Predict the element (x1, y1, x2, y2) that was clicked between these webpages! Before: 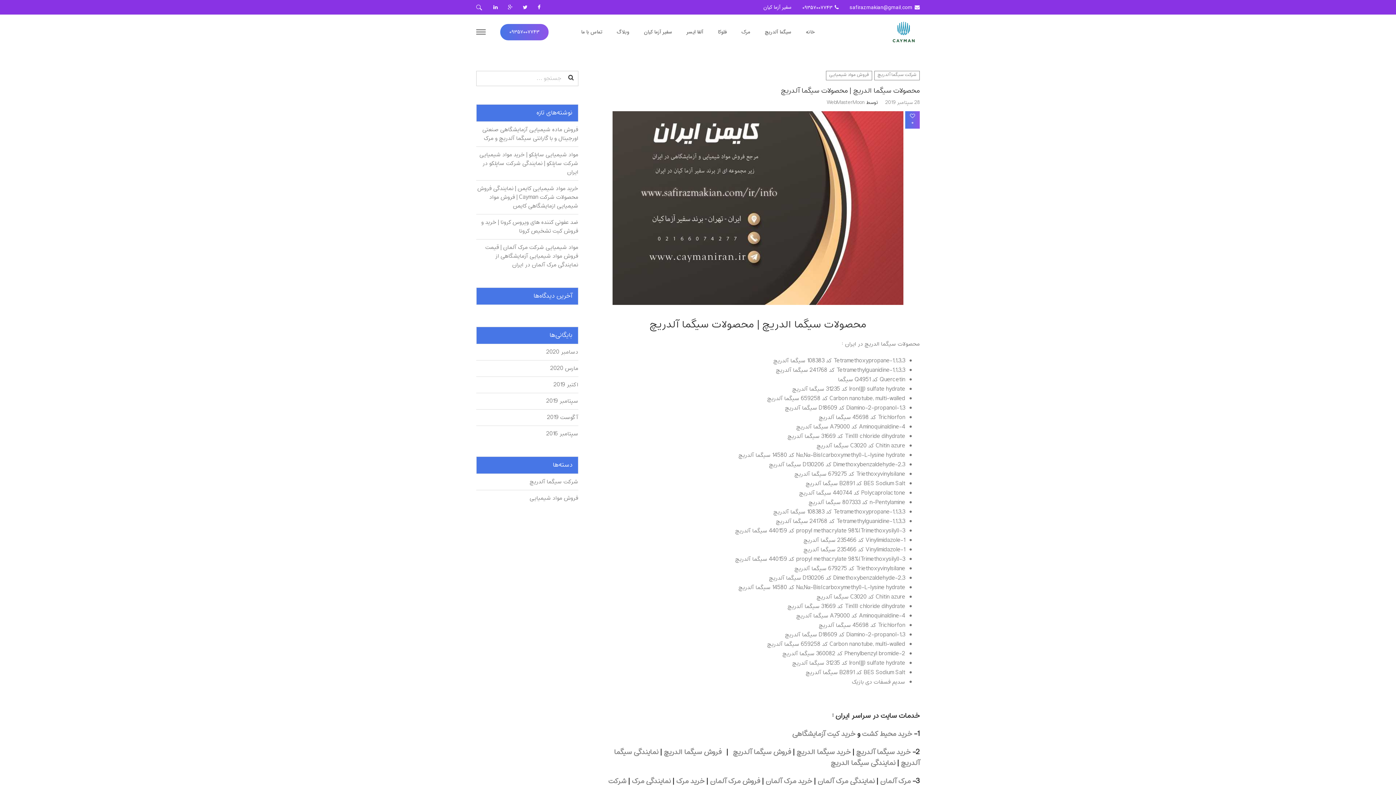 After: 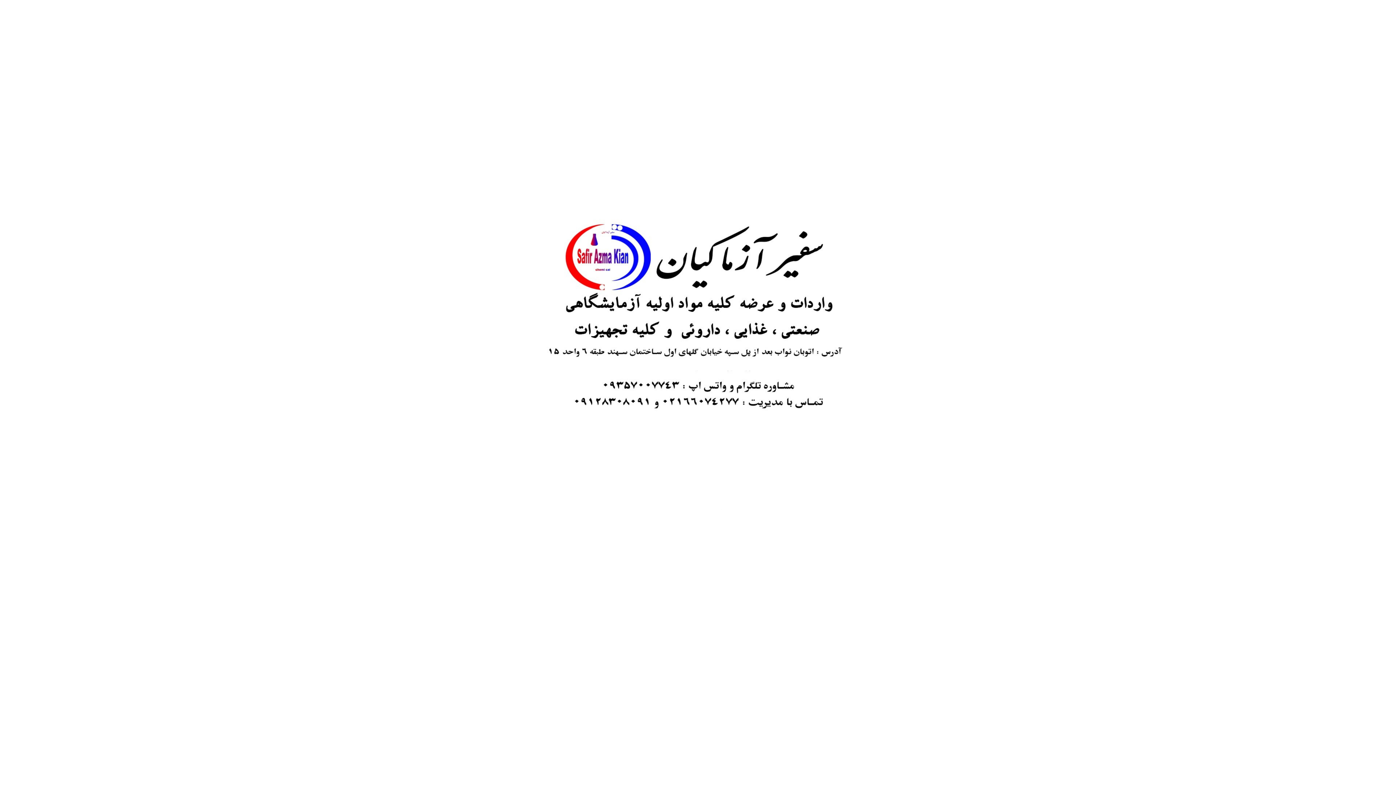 Action: bbox: (636, 14, 679, 49) label: سفیر آزما کیان